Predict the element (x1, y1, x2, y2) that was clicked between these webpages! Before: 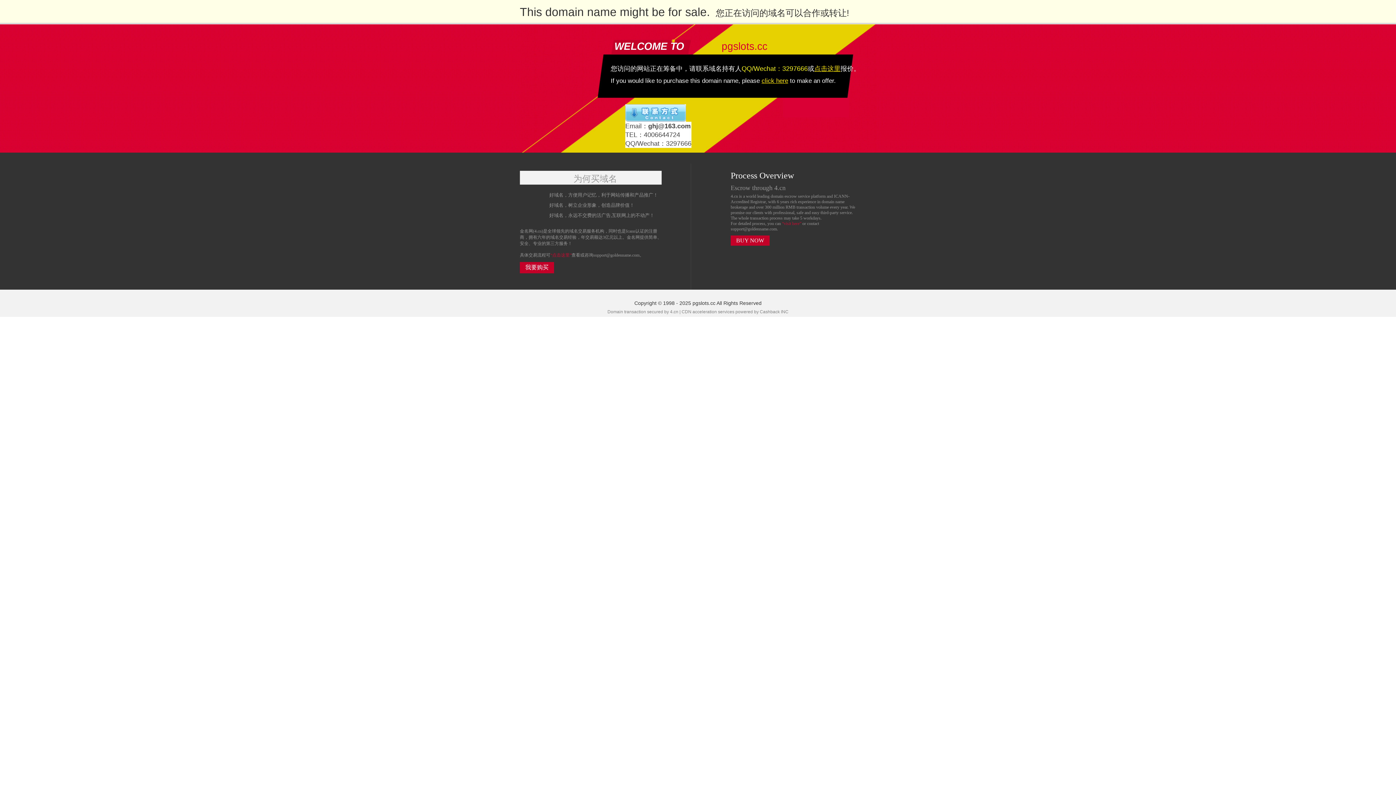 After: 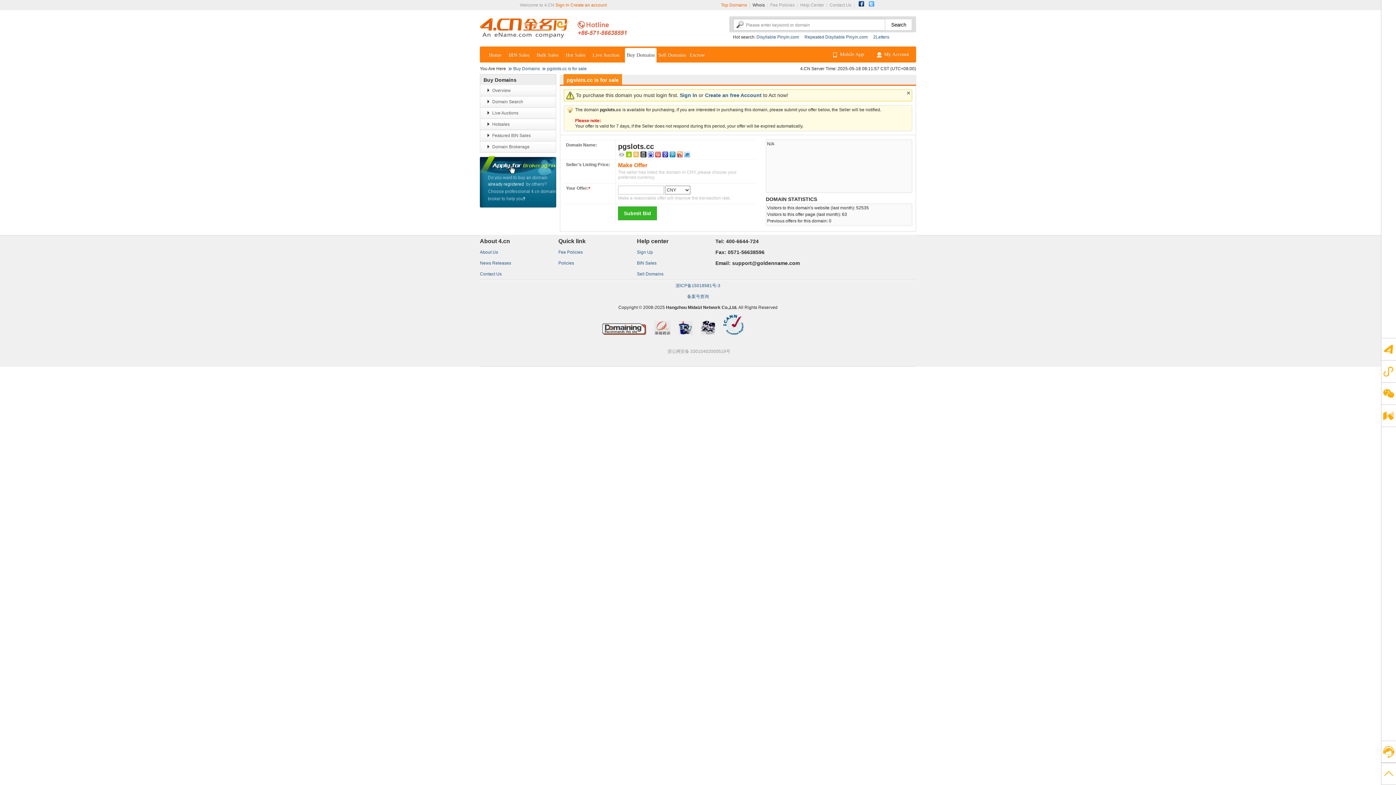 Action: label: 我要购买 bbox: (520, 262, 554, 273)